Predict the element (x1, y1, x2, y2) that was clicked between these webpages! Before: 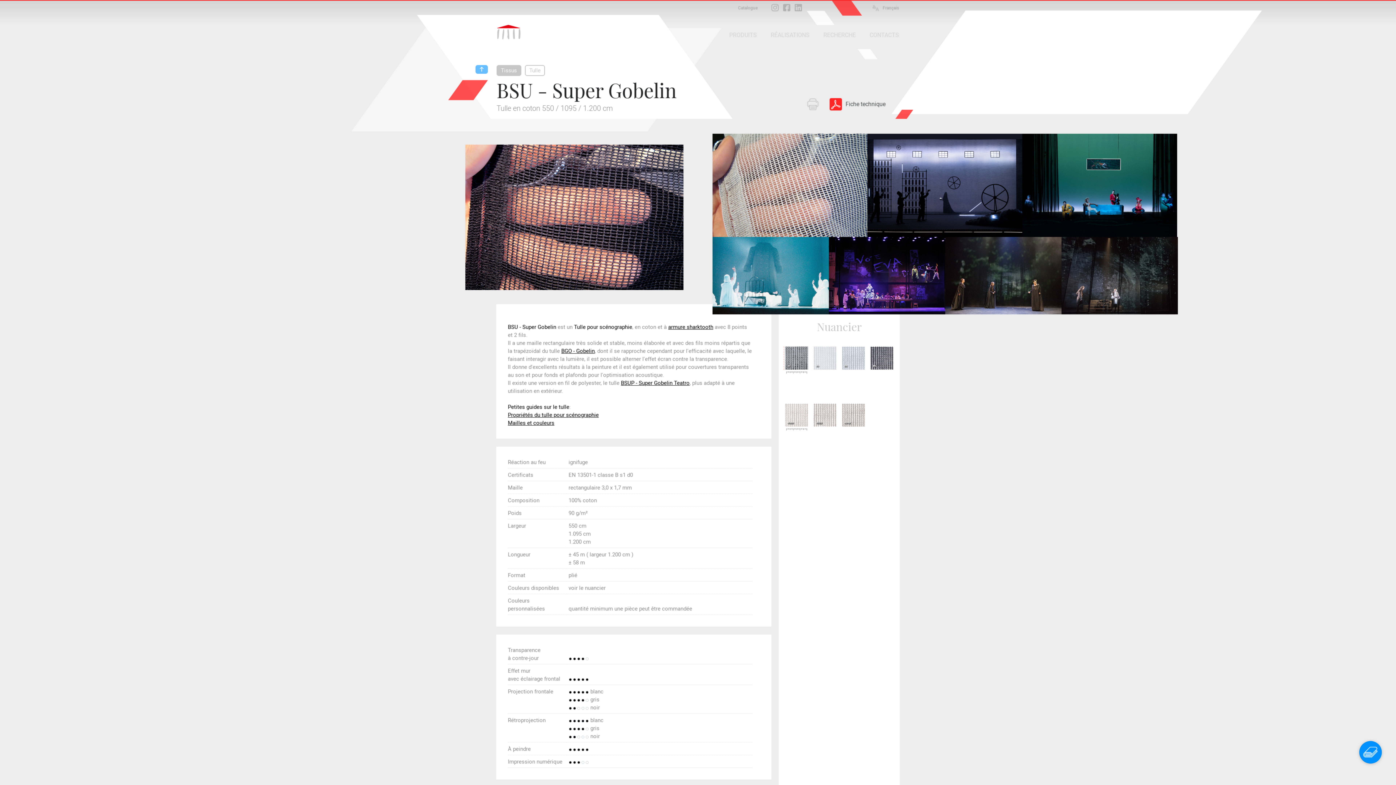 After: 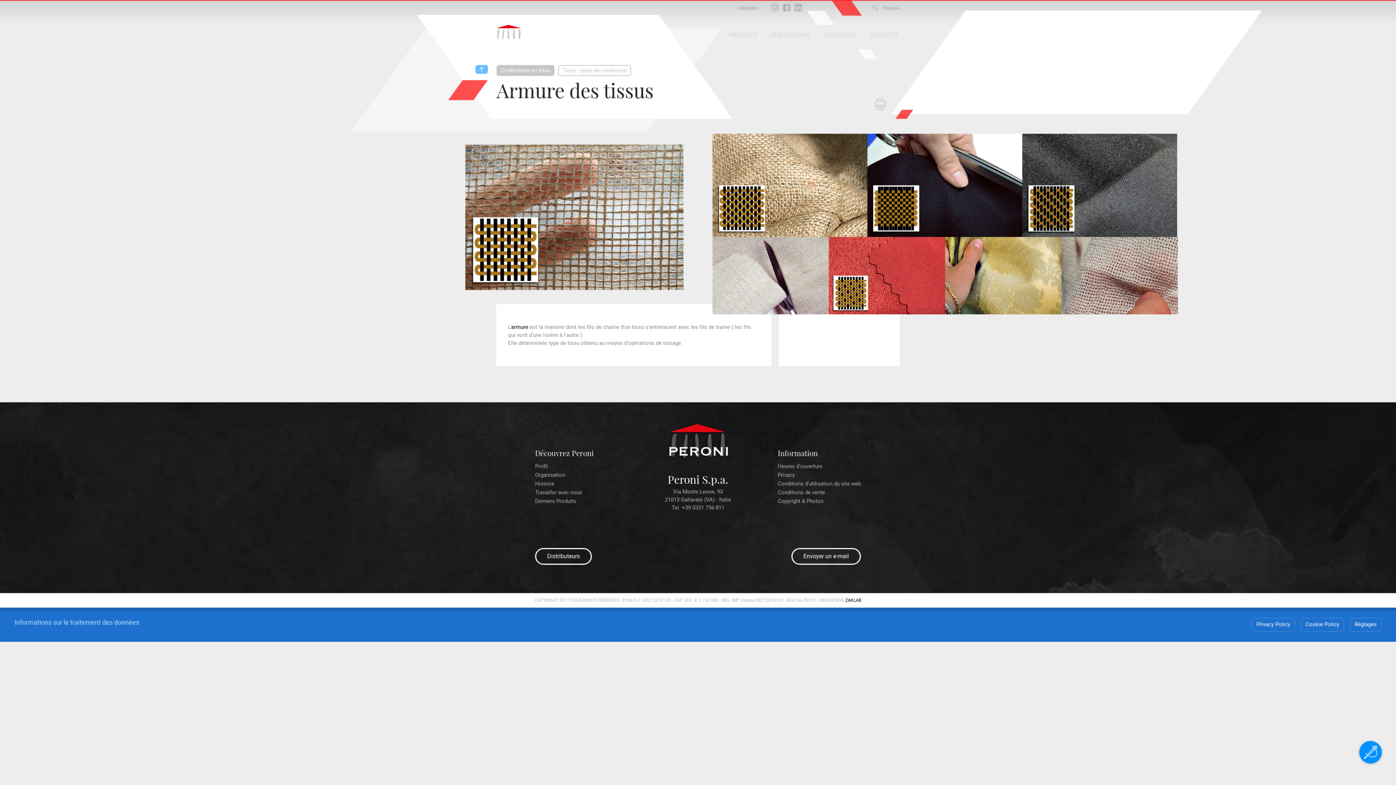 Action: bbox: (668, 324, 713, 330) label: armure sharktooth